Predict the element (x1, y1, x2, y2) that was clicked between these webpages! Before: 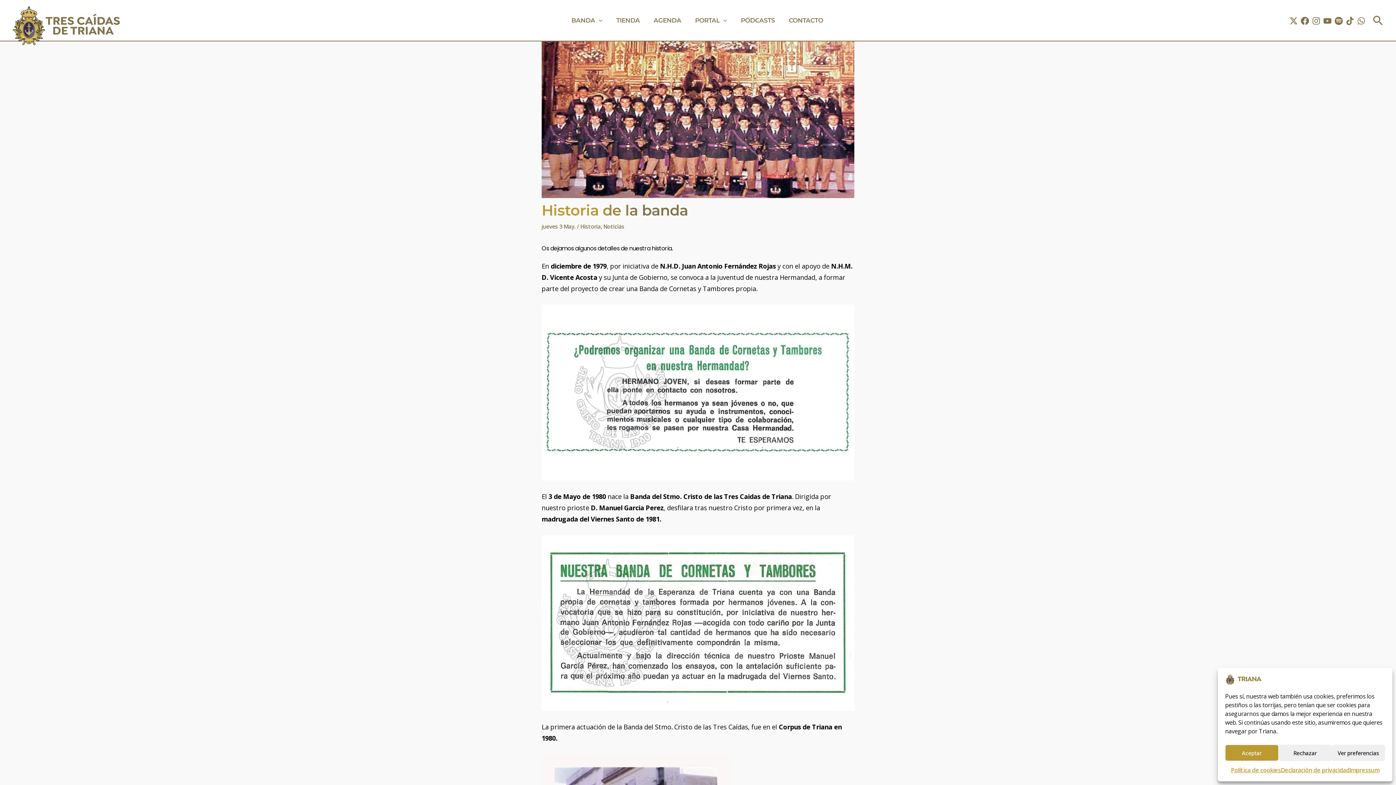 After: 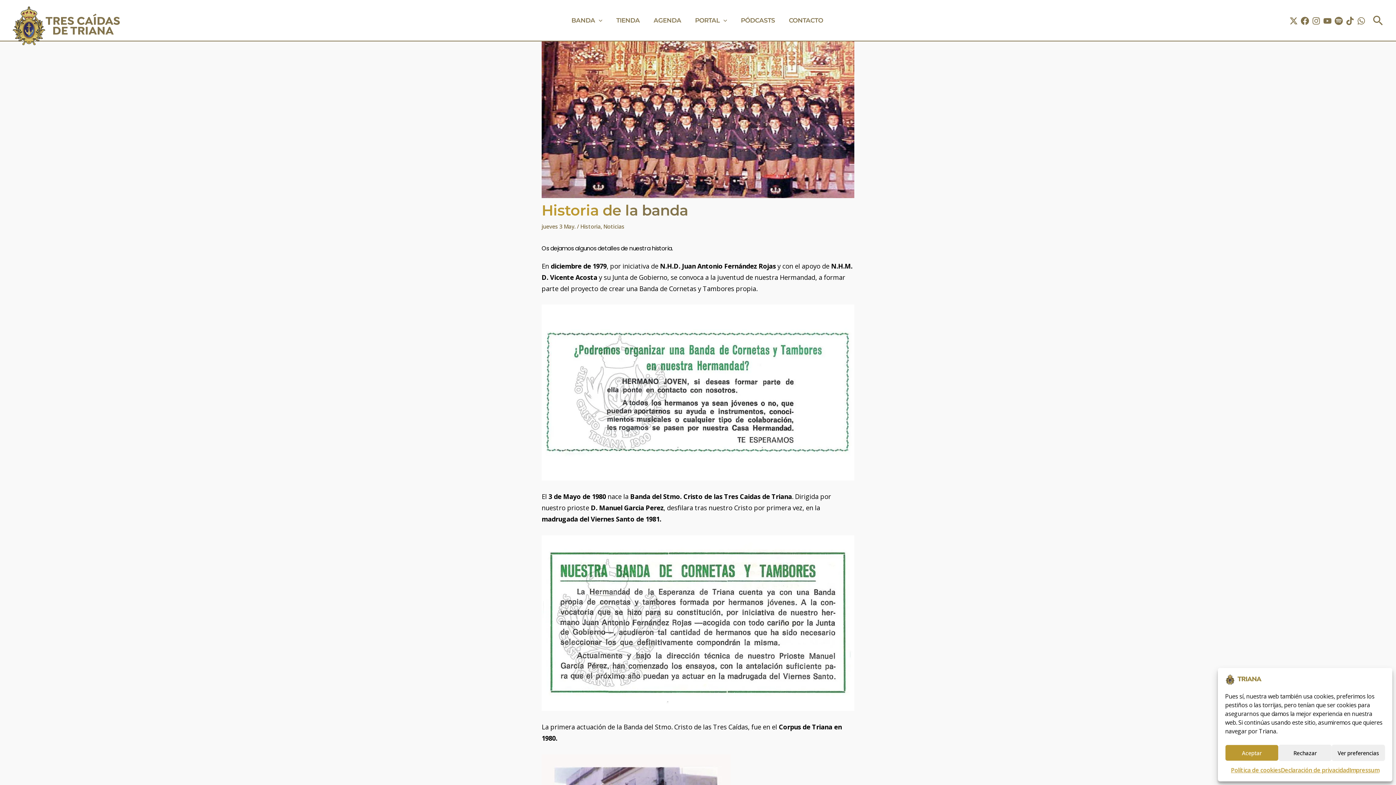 Action: label: Spotify bbox: (1334, 16, 1343, 25)